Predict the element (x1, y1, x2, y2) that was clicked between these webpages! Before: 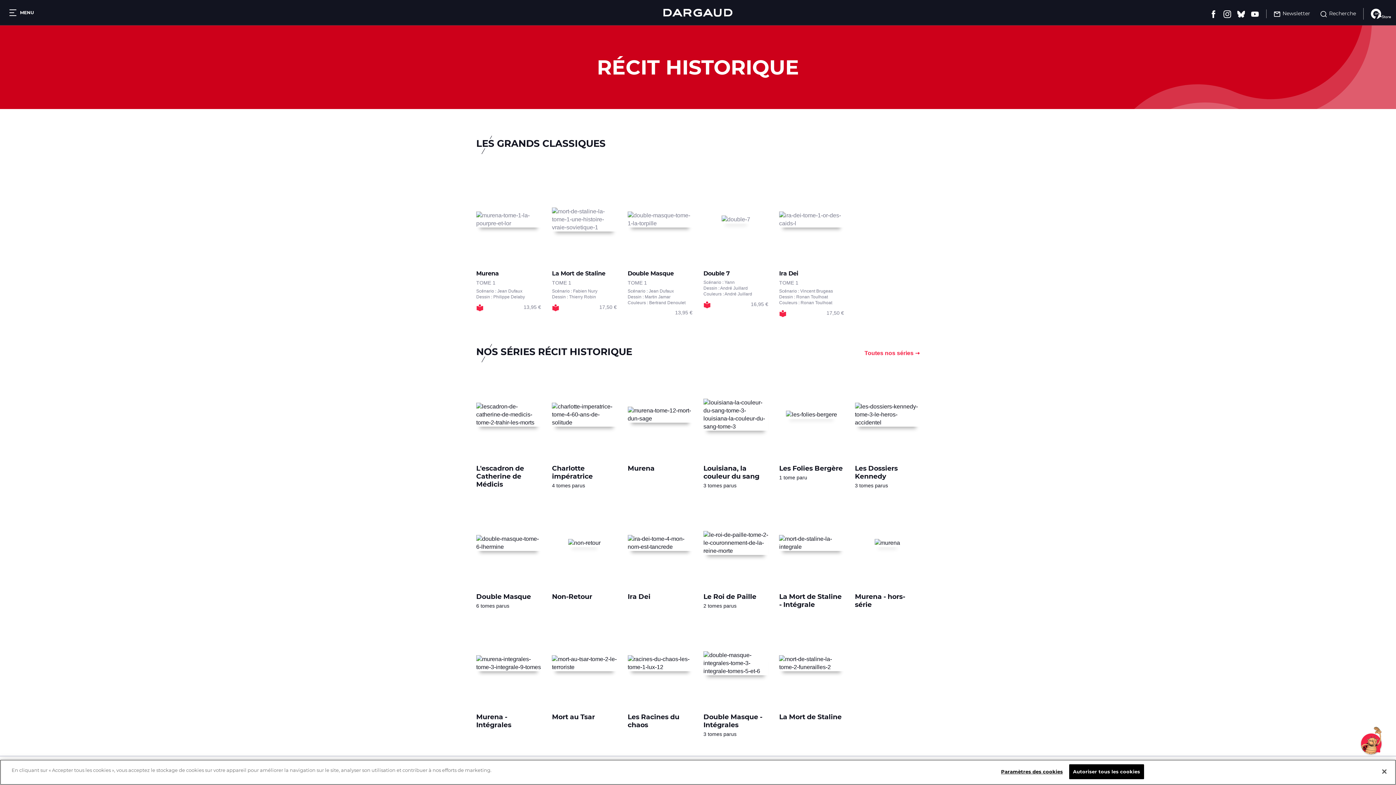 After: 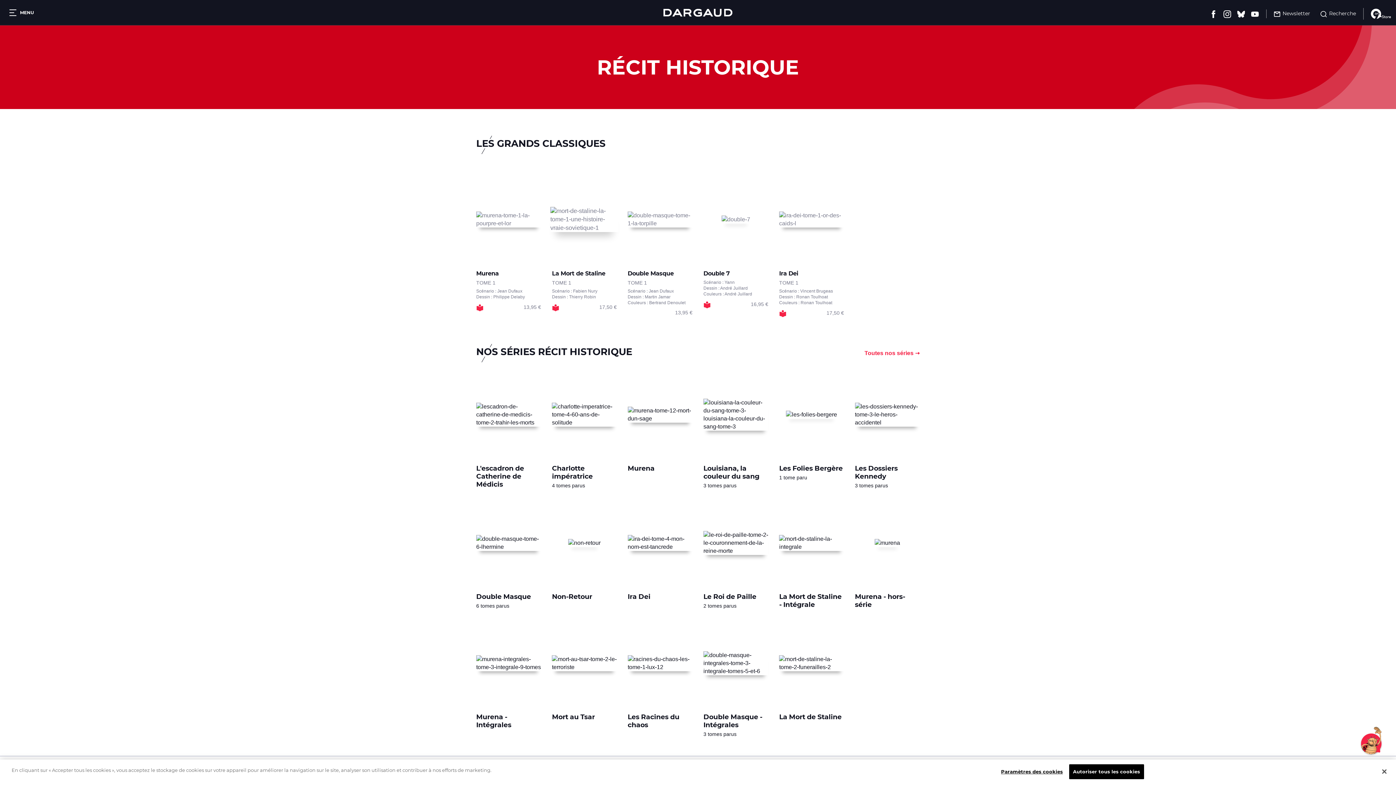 Action: bbox: (552, 303, 559, 311)